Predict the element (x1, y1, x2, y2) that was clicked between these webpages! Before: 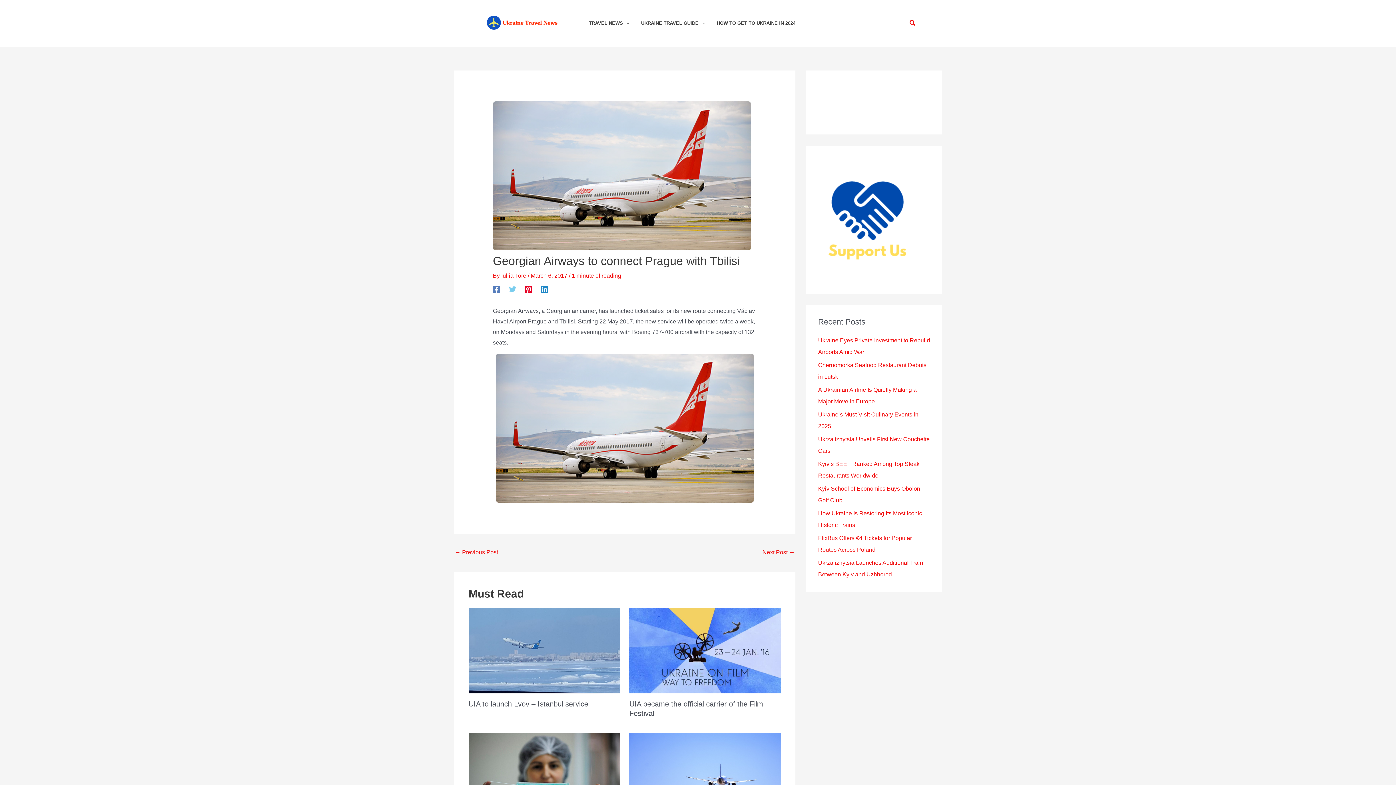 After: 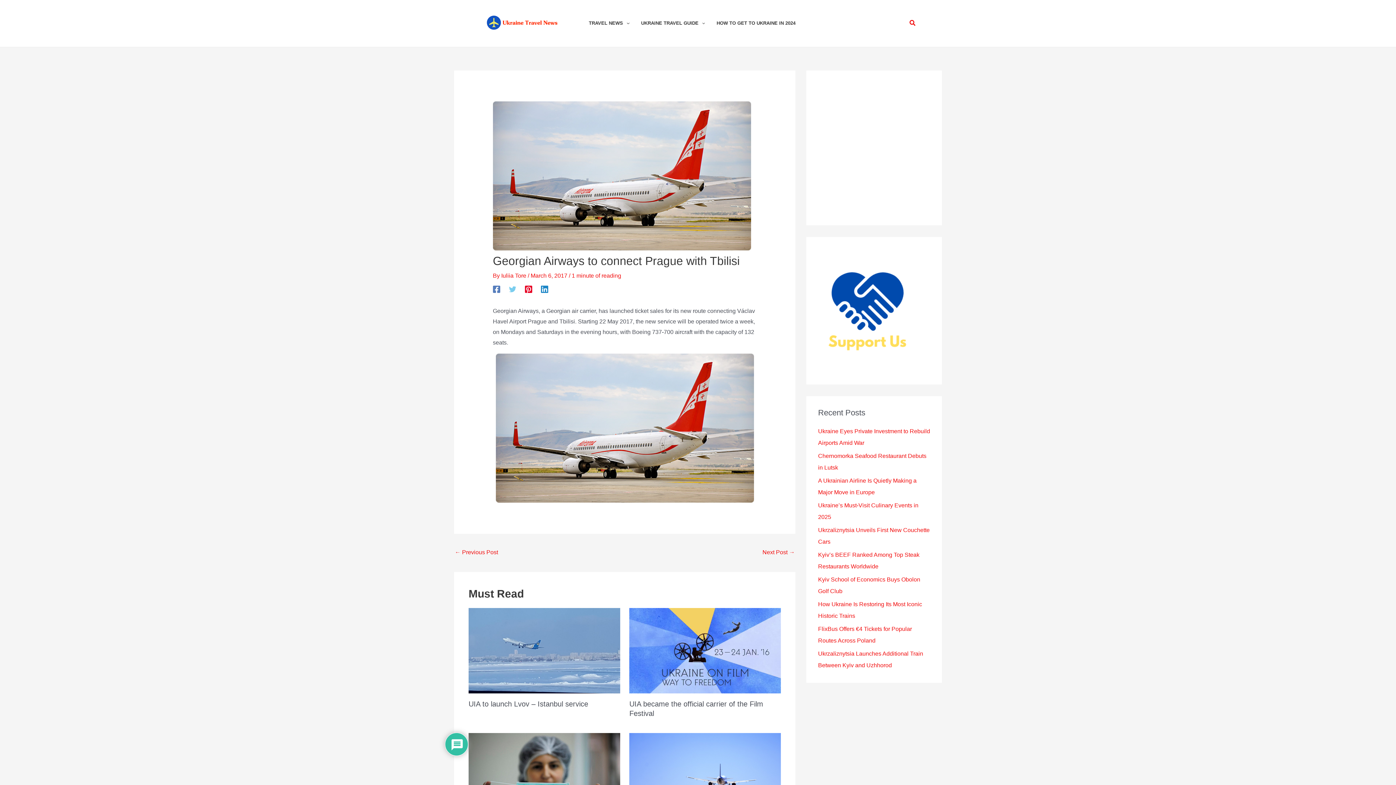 Action: bbox: (524, 285, 532, 293) label: Pinterest